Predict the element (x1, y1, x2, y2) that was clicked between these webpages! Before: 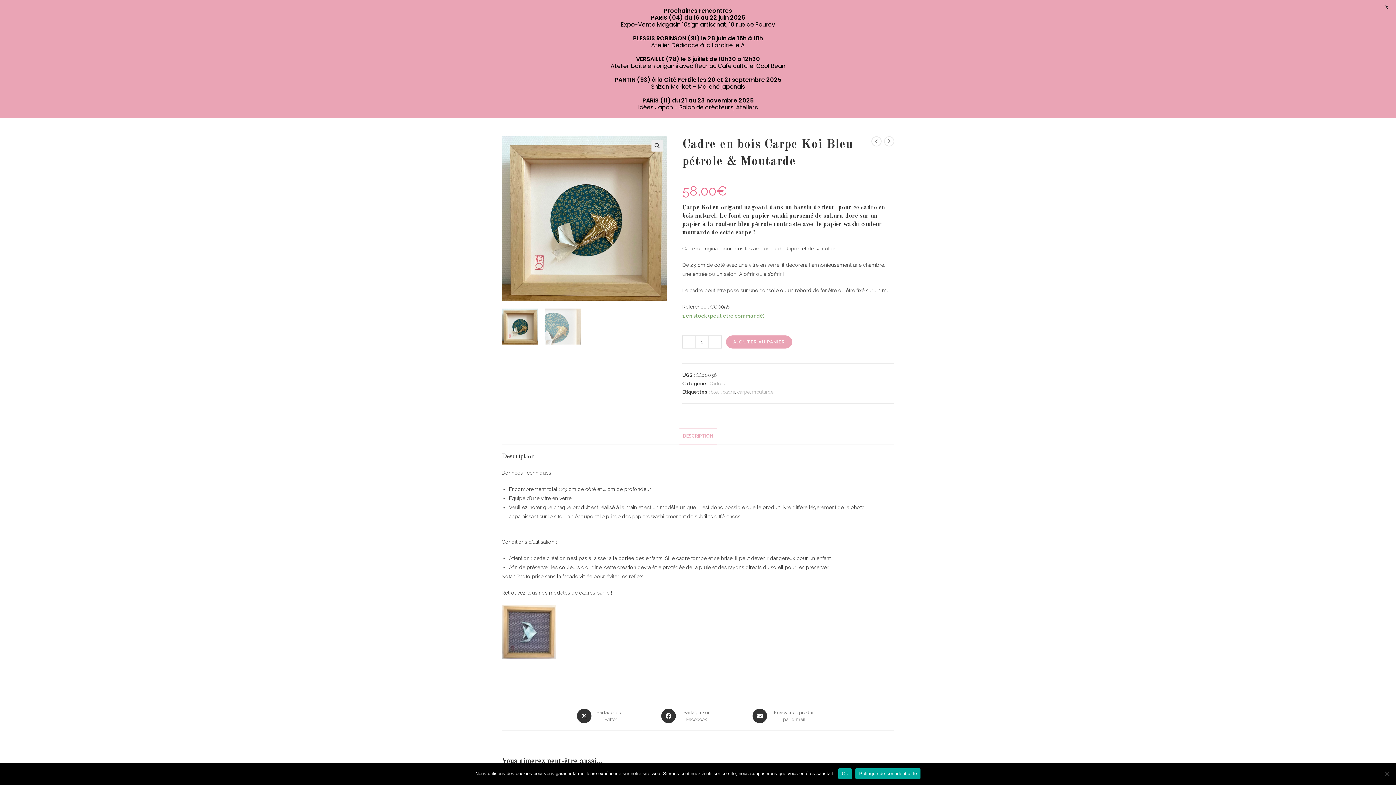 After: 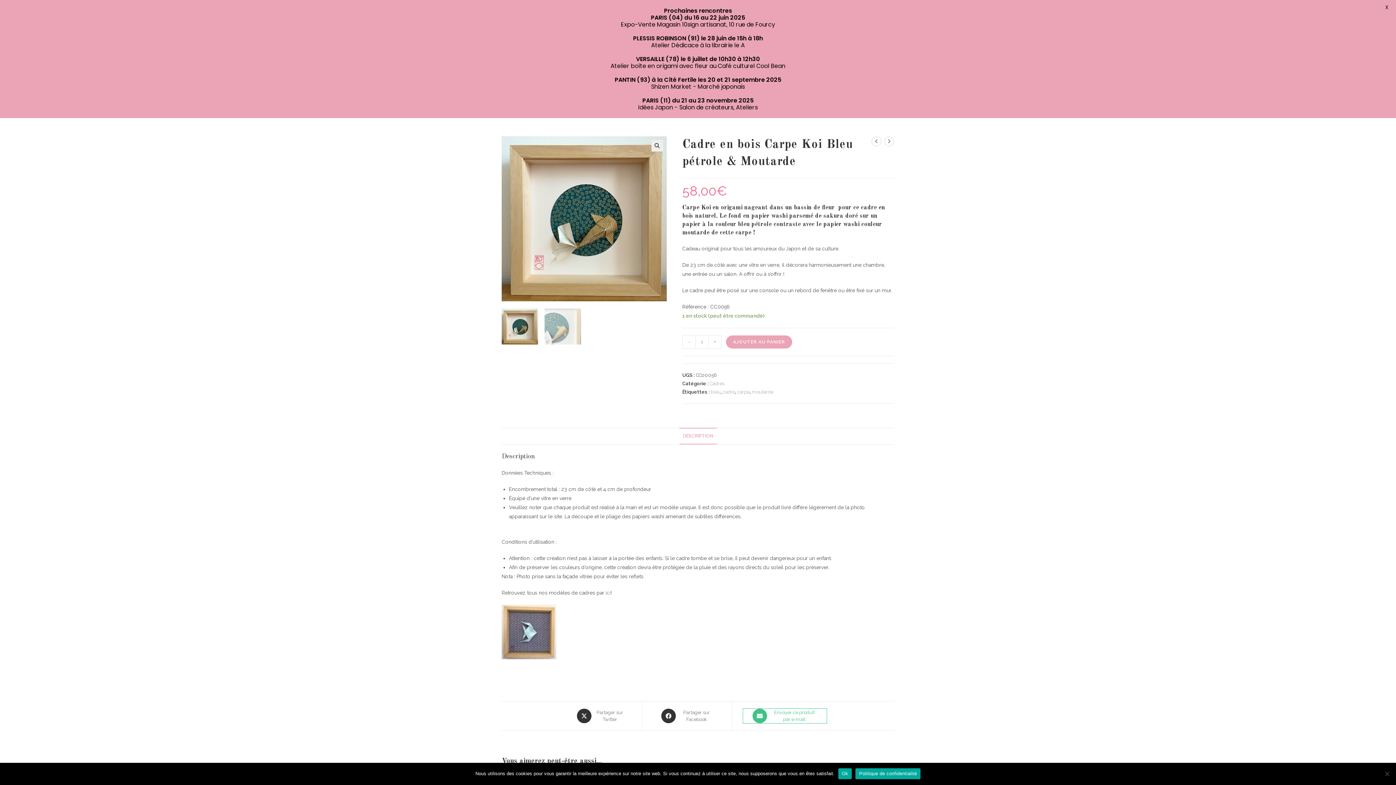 Action: label: Share via email bbox: (743, 709, 826, 723)